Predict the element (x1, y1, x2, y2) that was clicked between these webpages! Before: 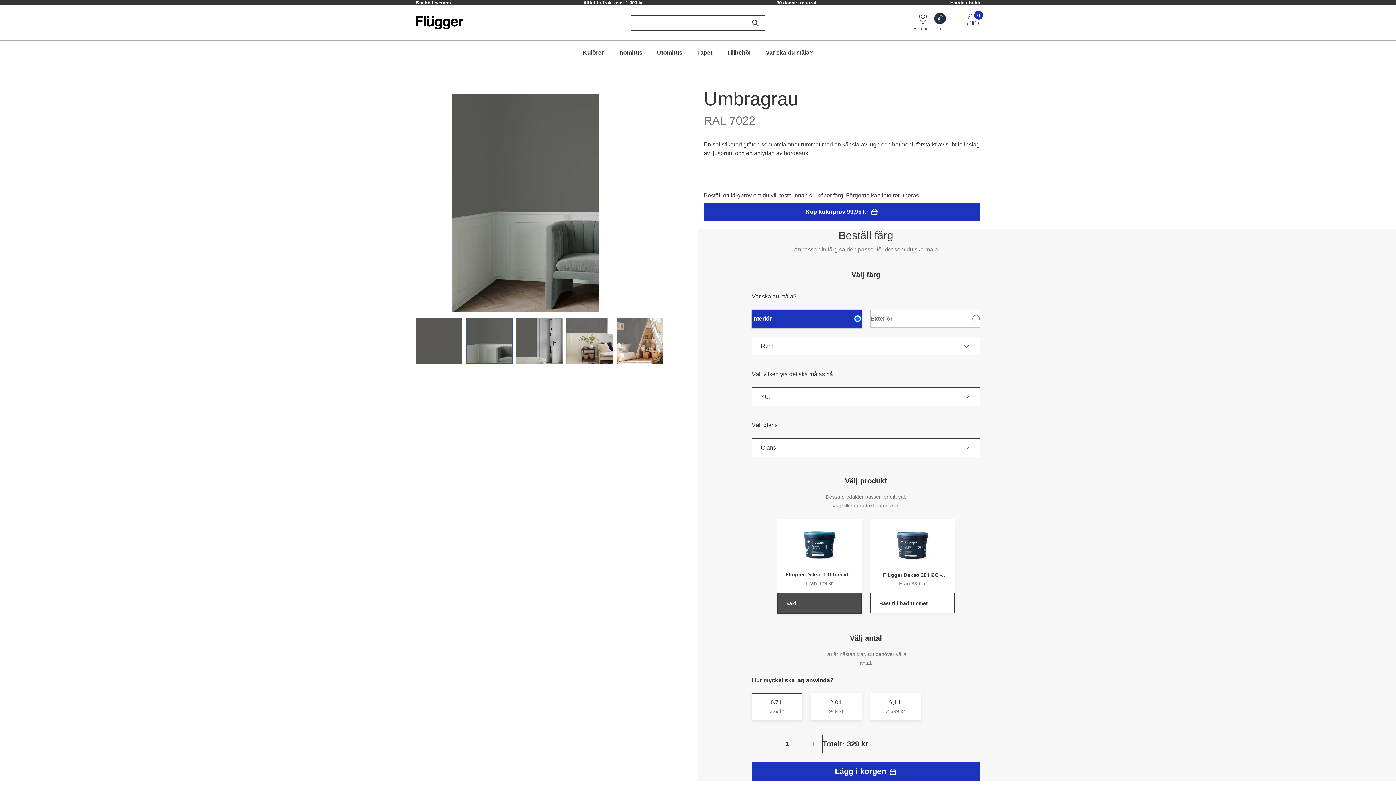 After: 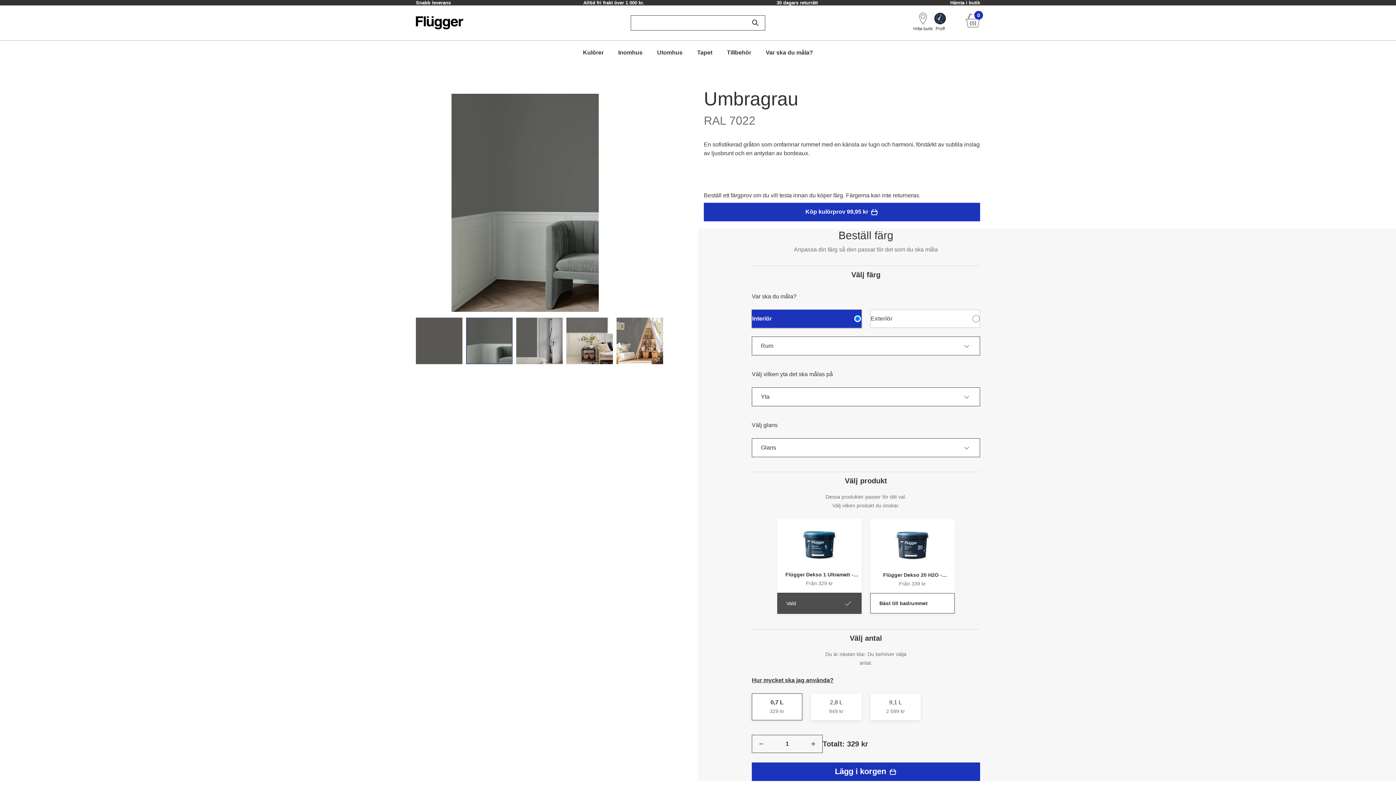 Action: bbox: (752, 735, 770, 753)